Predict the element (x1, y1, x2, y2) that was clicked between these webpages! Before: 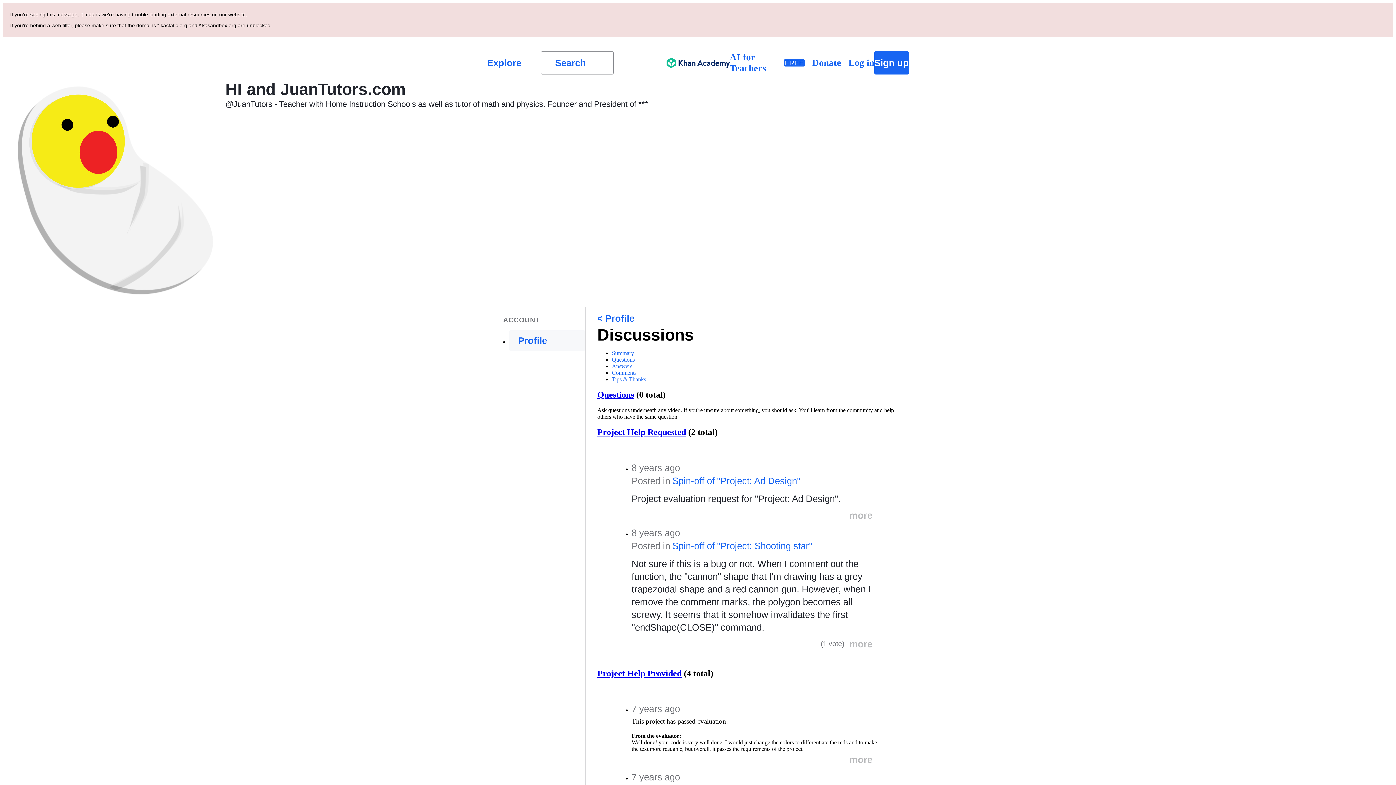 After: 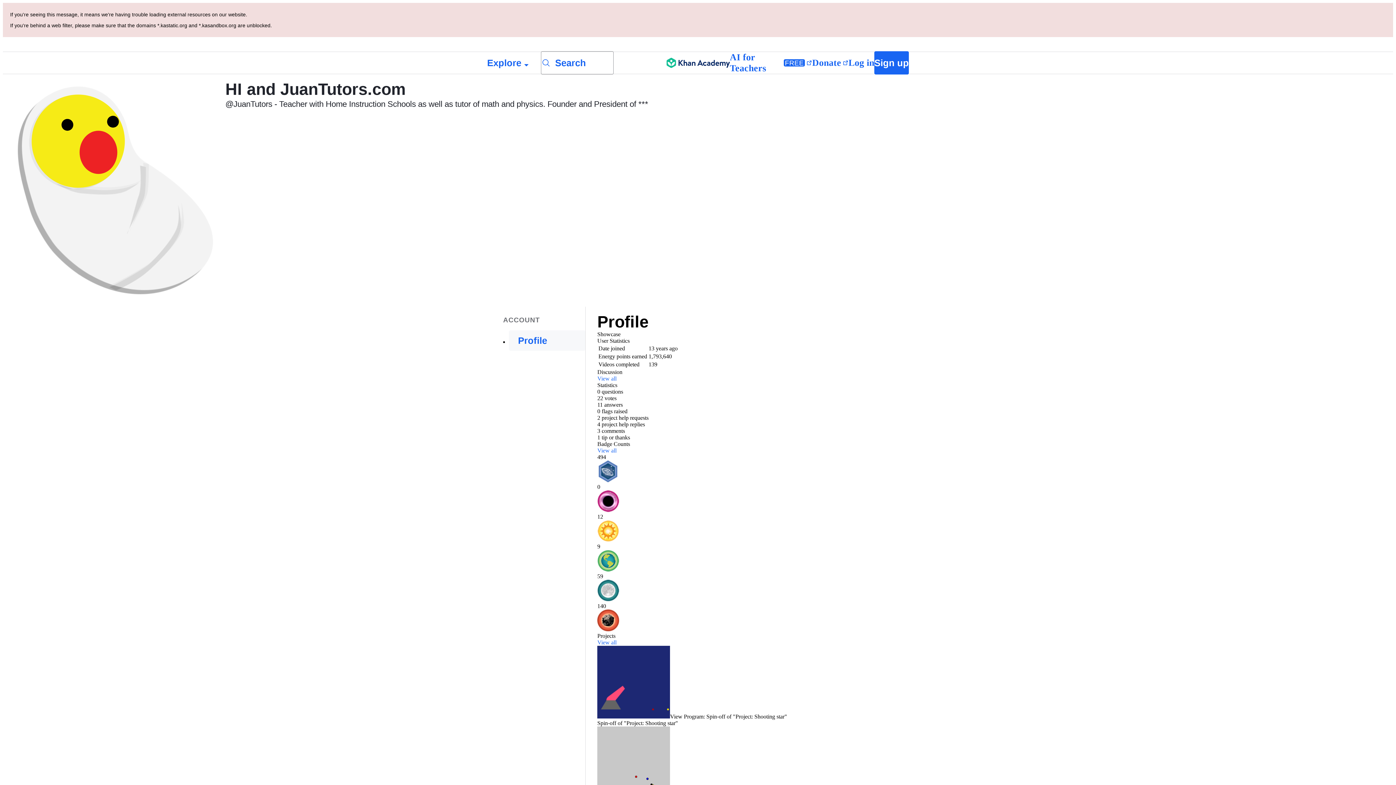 Action: bbox: (597, 83, 634, 93) label: < Profile